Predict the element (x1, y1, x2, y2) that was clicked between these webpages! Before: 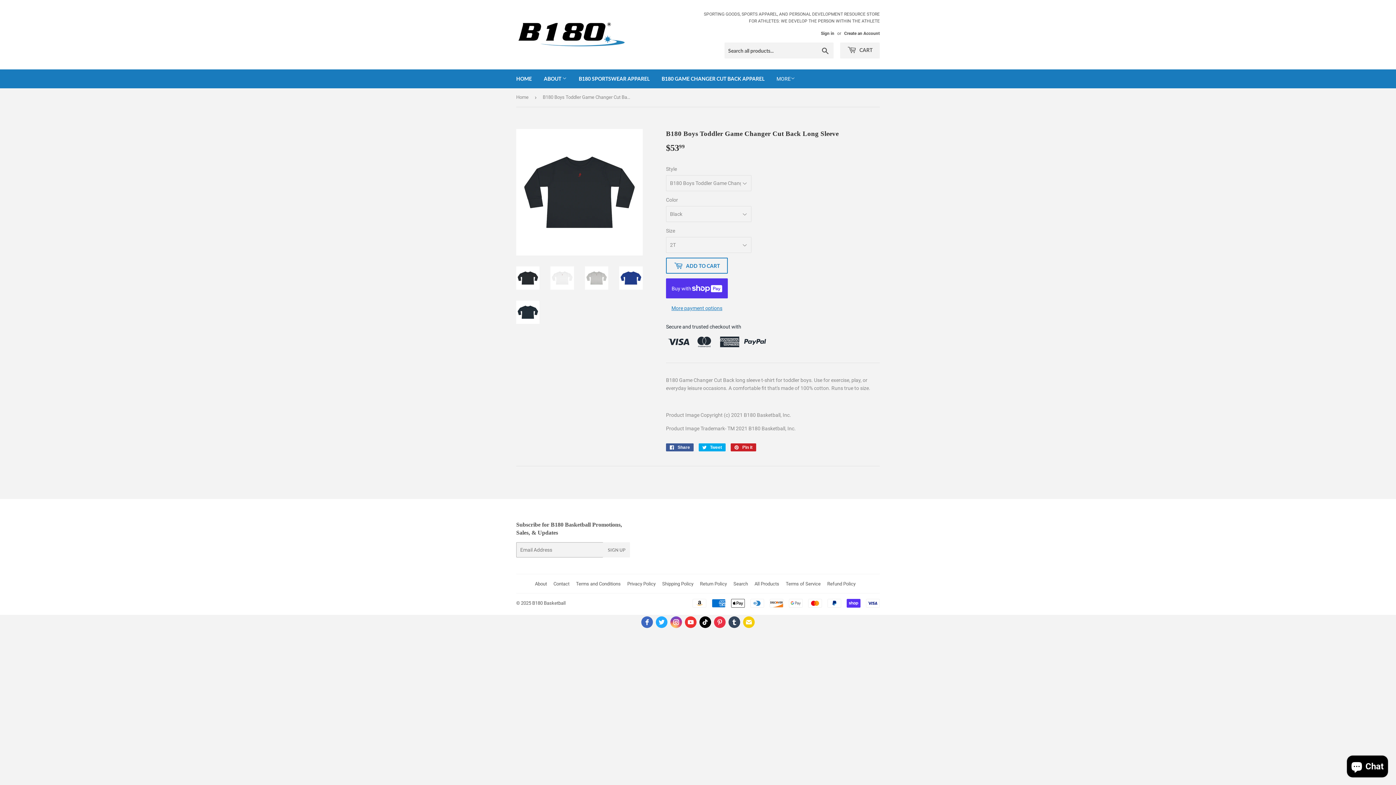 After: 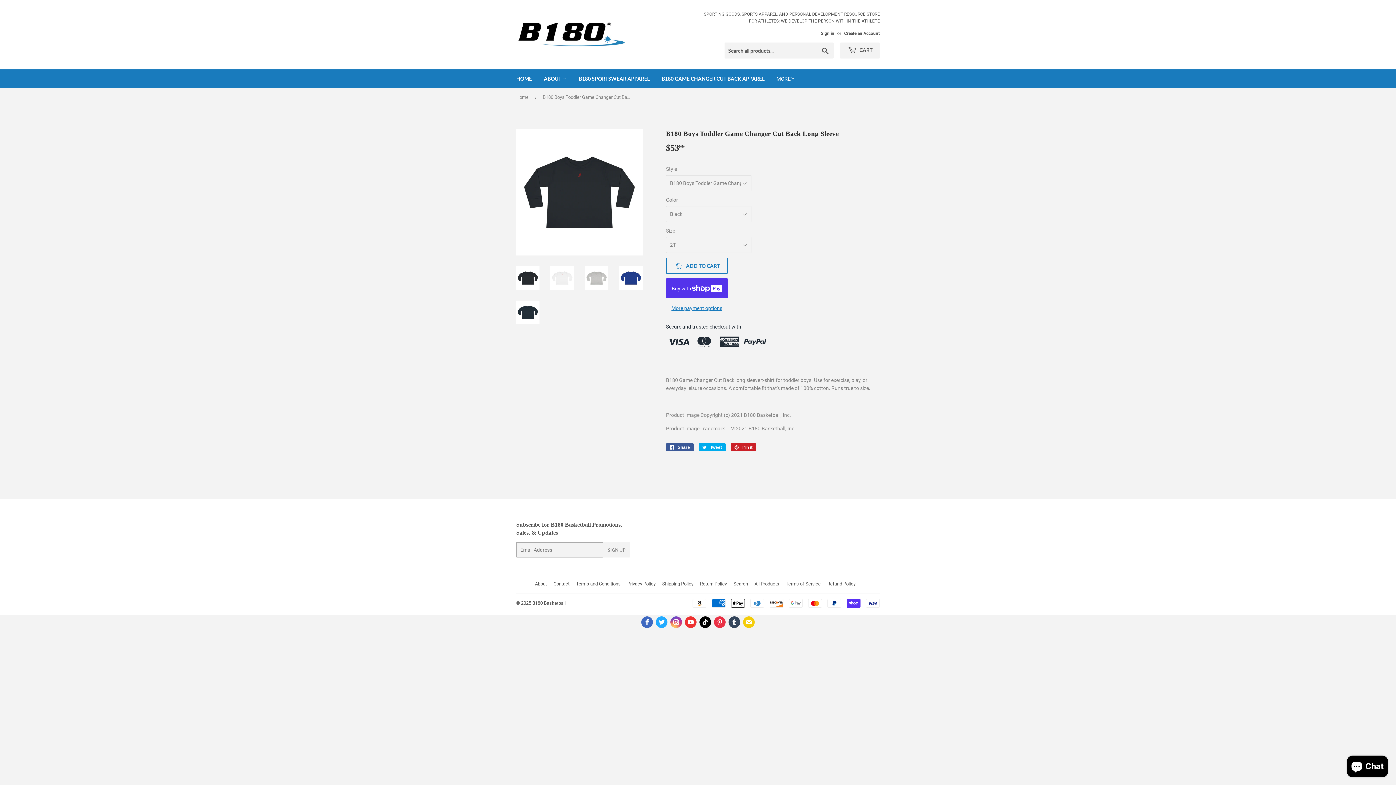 Action: bbox: (641, 590, 653, 601)